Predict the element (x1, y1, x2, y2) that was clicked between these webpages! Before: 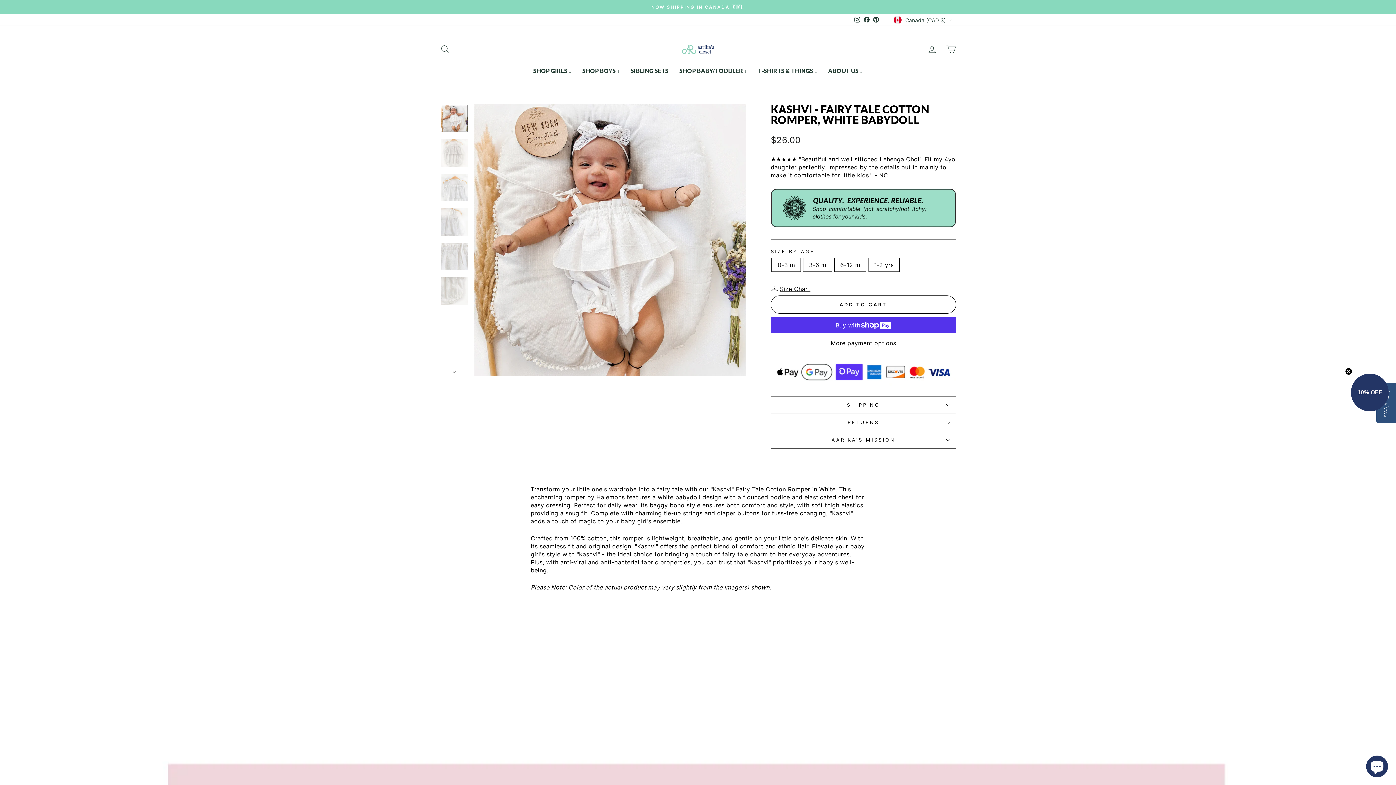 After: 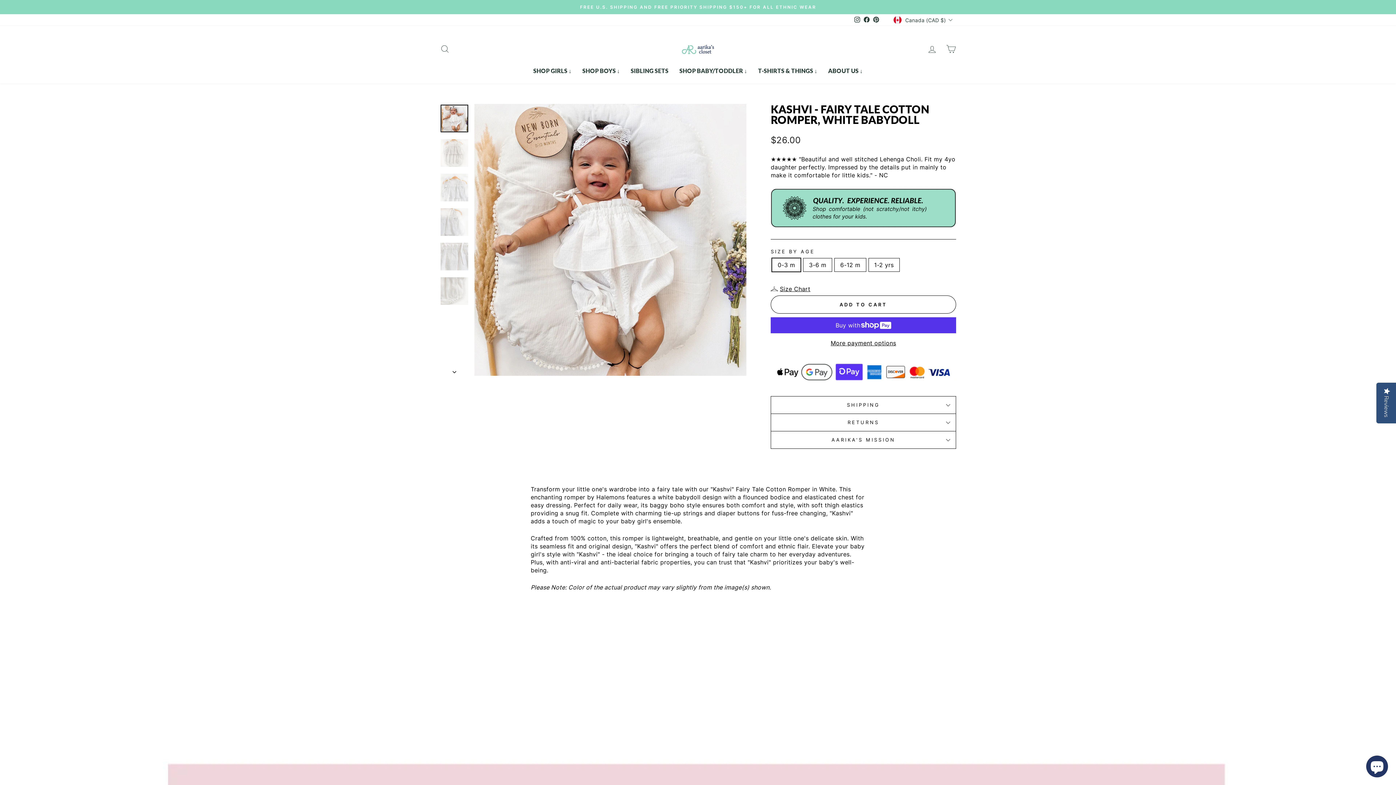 Action: label: Close teaser bbox: (1345, 368, 1352, 375)